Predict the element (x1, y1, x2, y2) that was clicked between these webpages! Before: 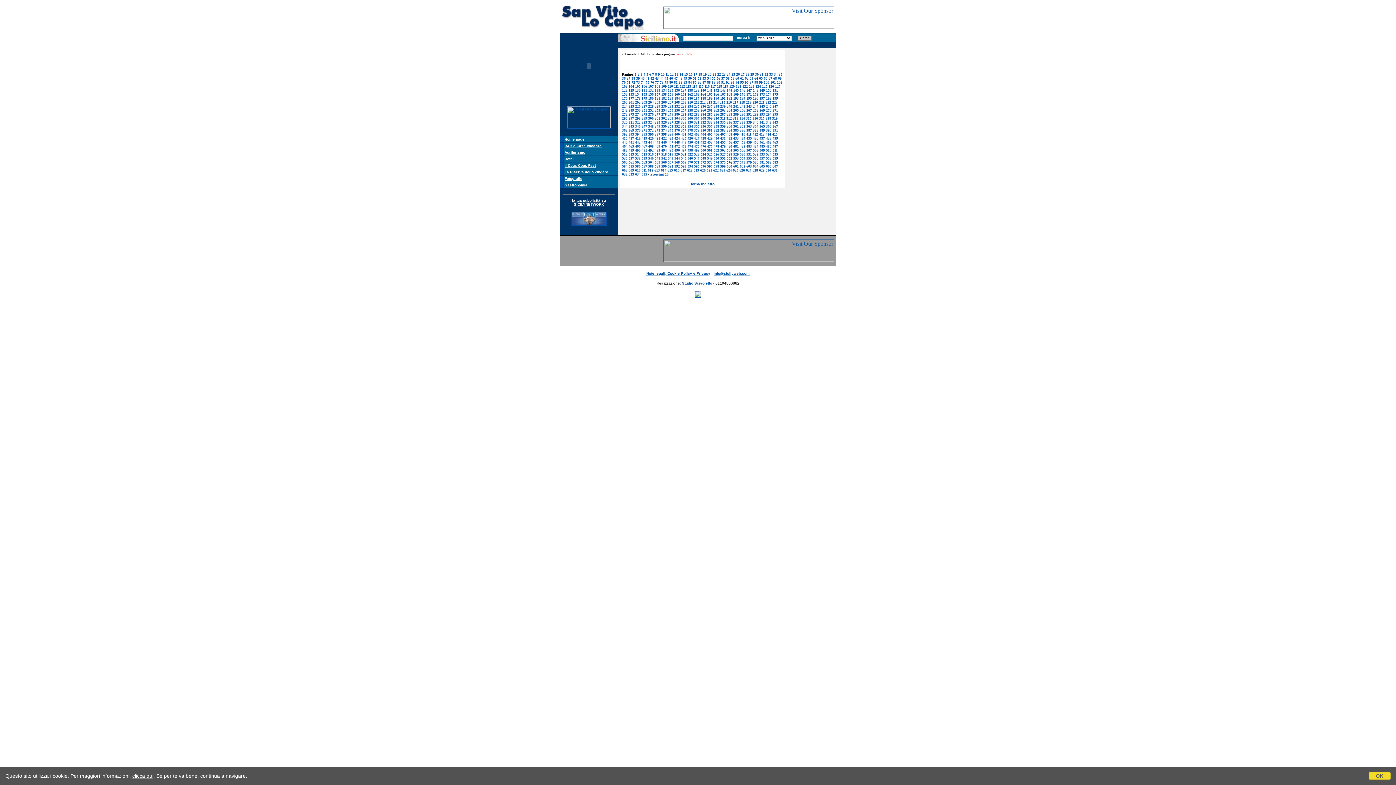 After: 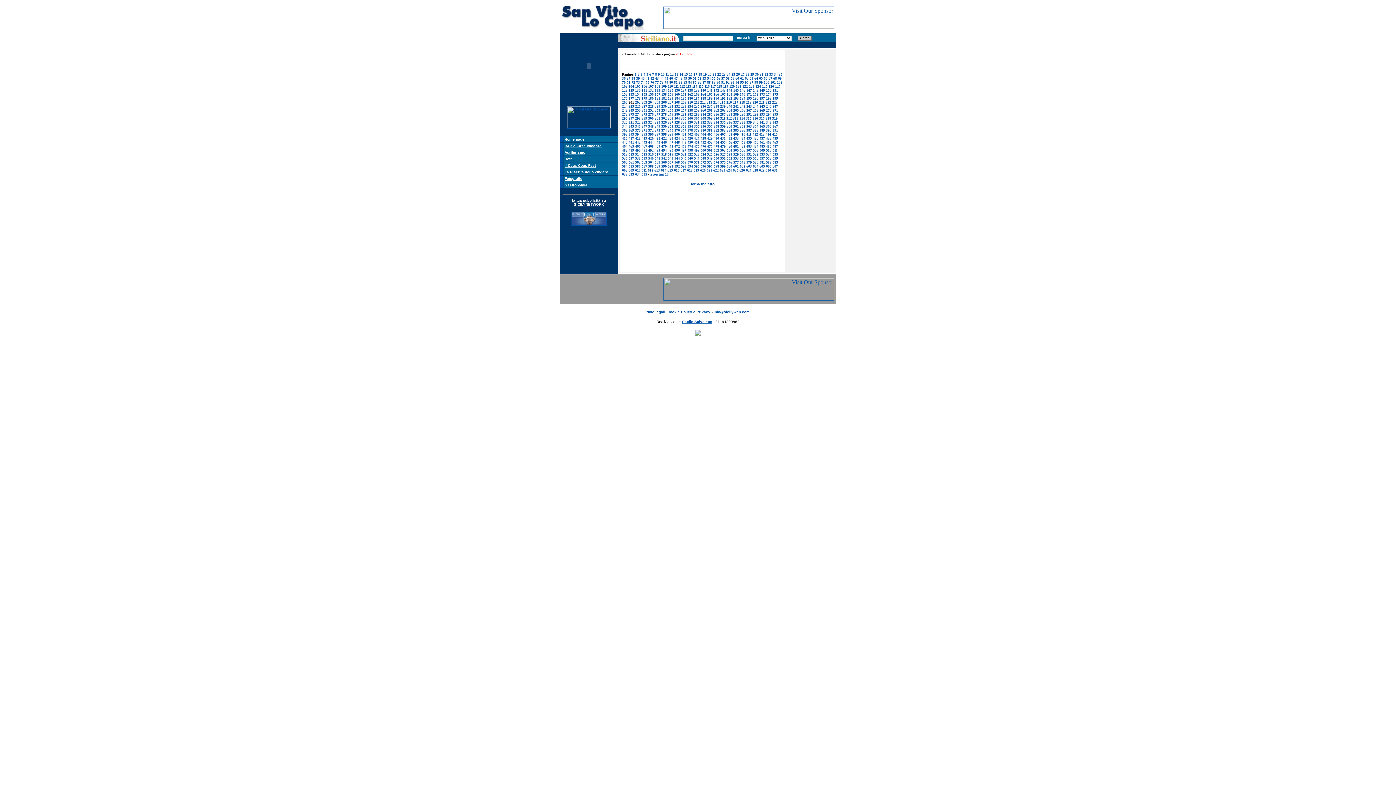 Action: label: 201 bbox: (628, 100, 634, 104)